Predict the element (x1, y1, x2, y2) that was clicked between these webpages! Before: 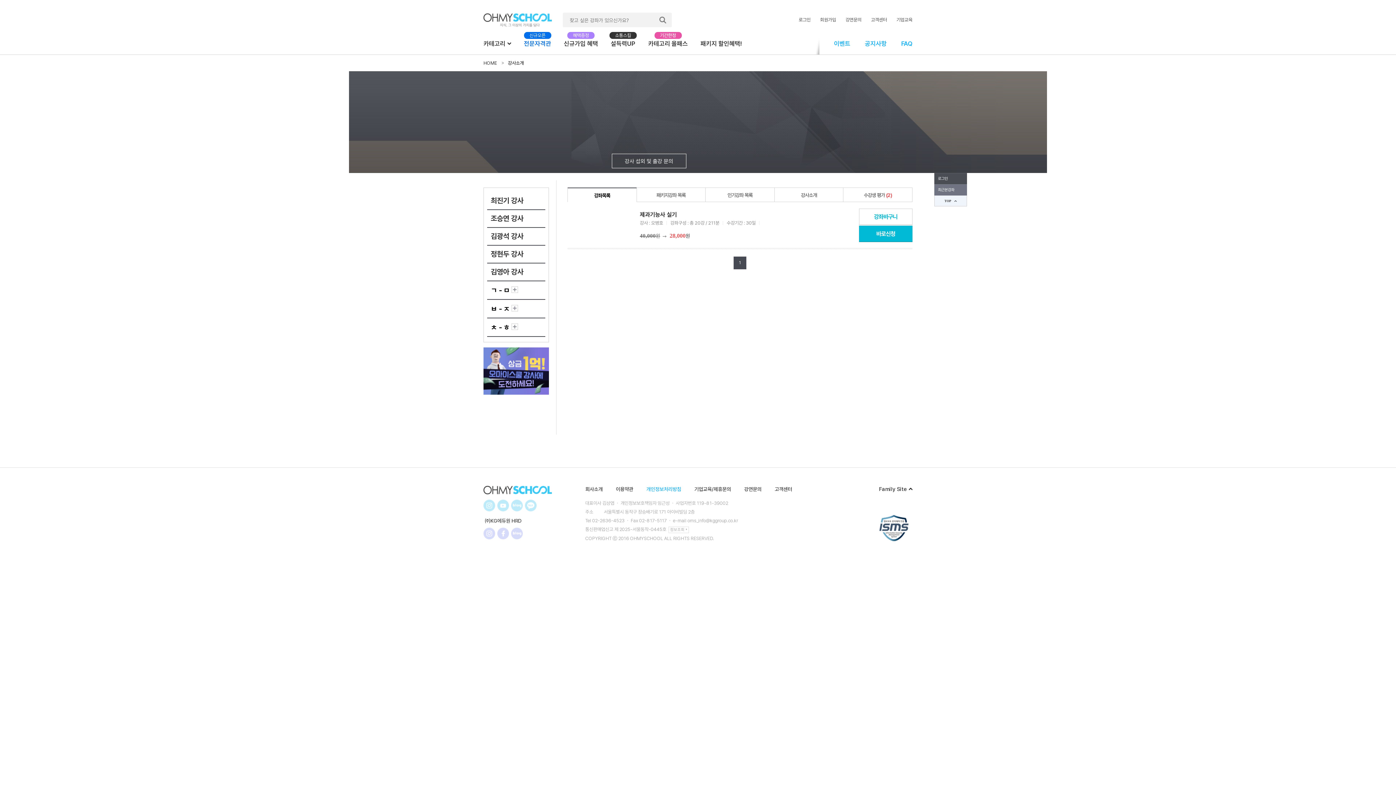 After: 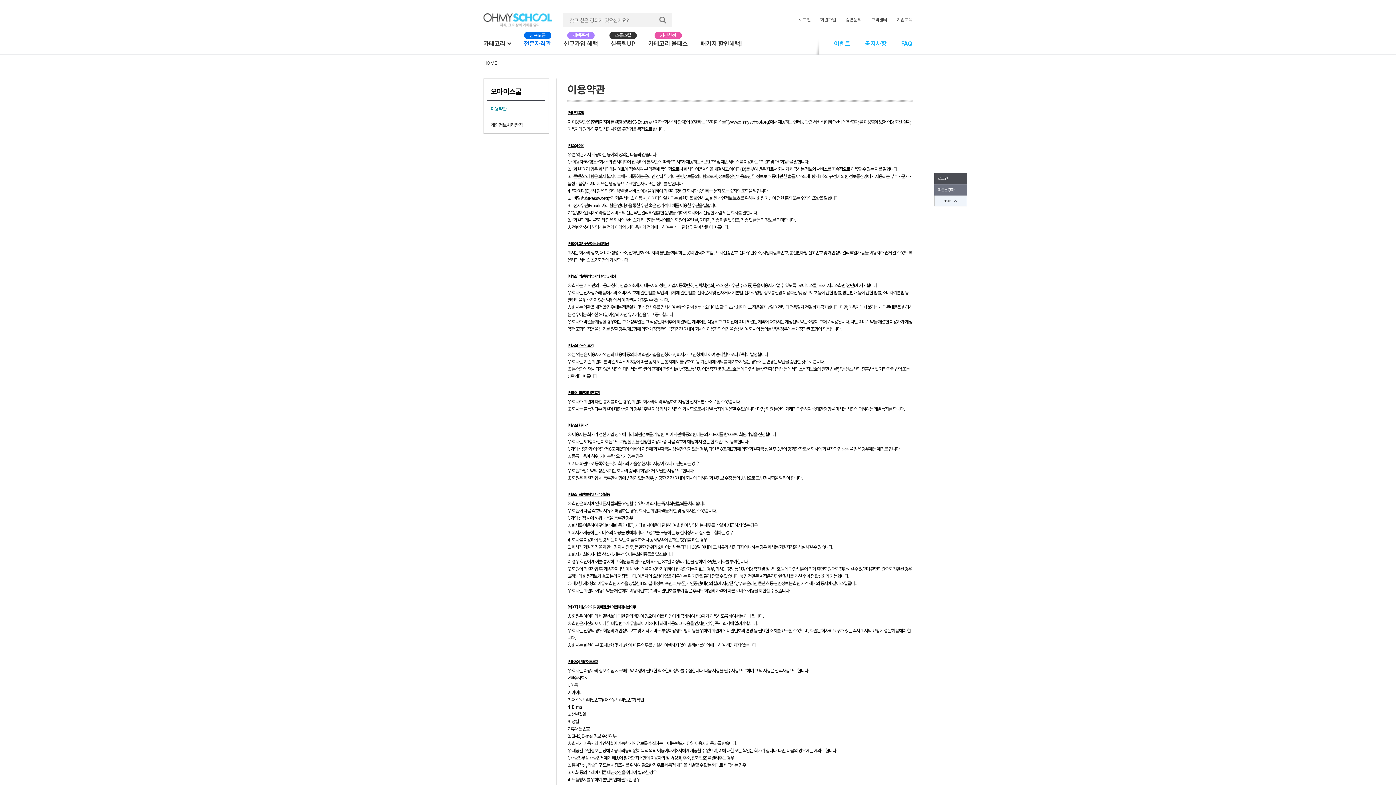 Action: label: 이용약관 bbox: (616, 486, 633, 492)